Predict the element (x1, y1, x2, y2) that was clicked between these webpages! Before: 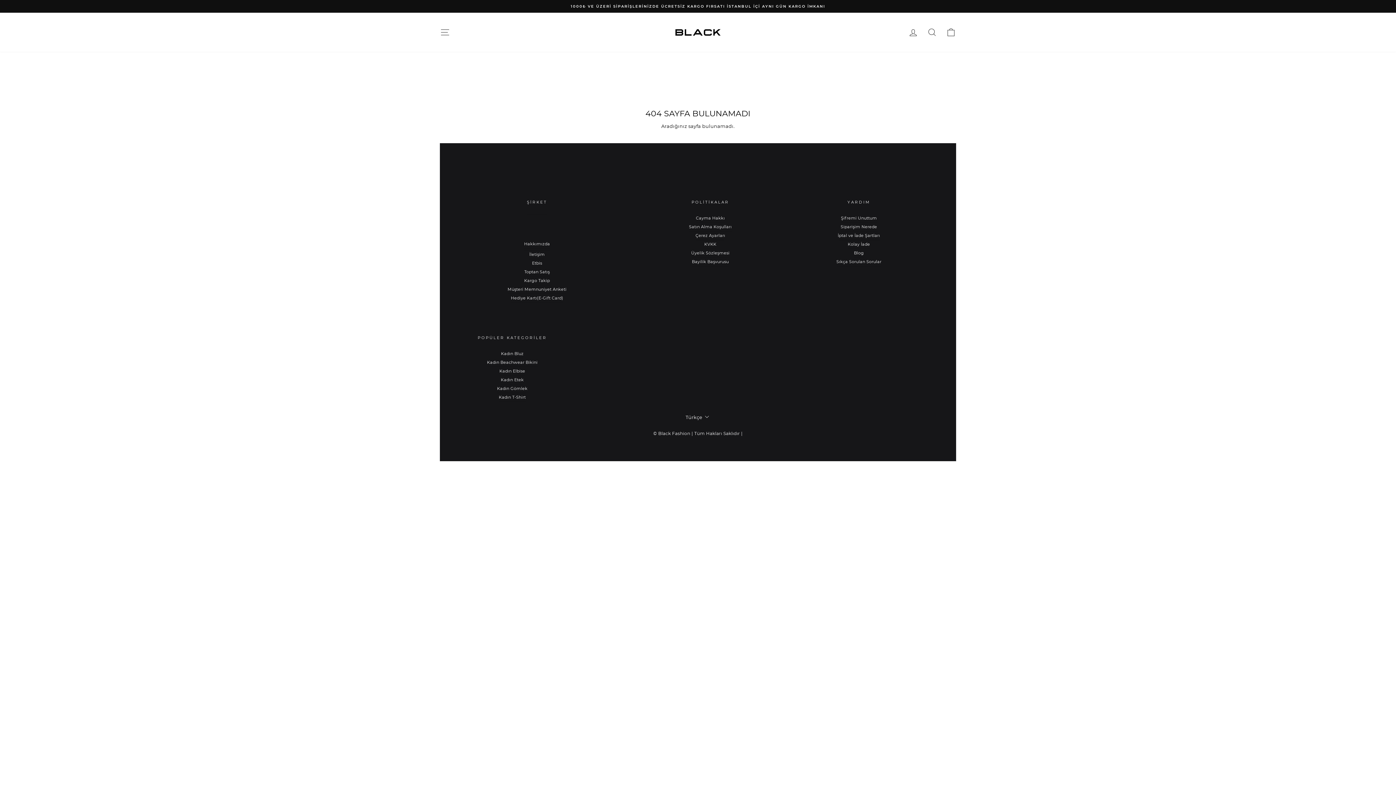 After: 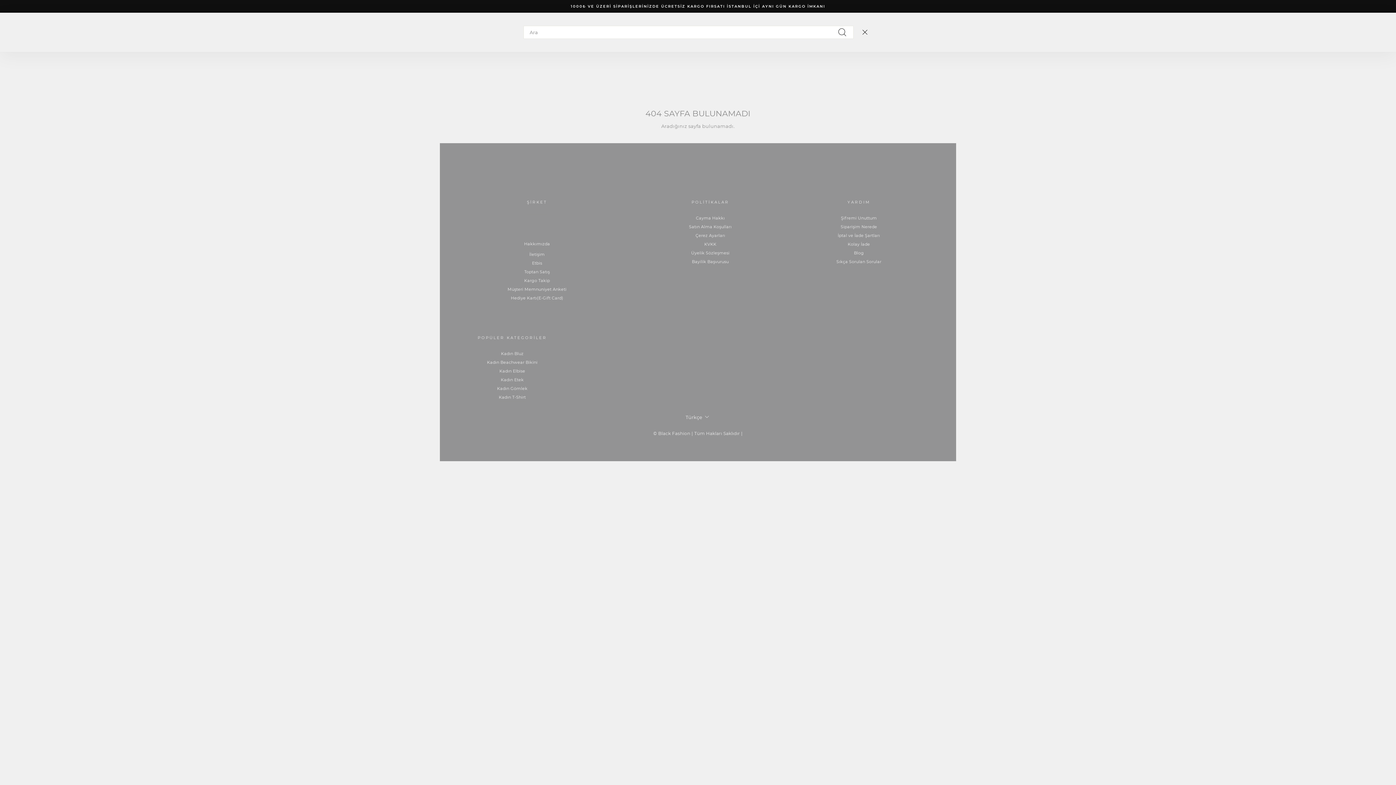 Action: label: ARA bbox: (922, 24, 941, 40)